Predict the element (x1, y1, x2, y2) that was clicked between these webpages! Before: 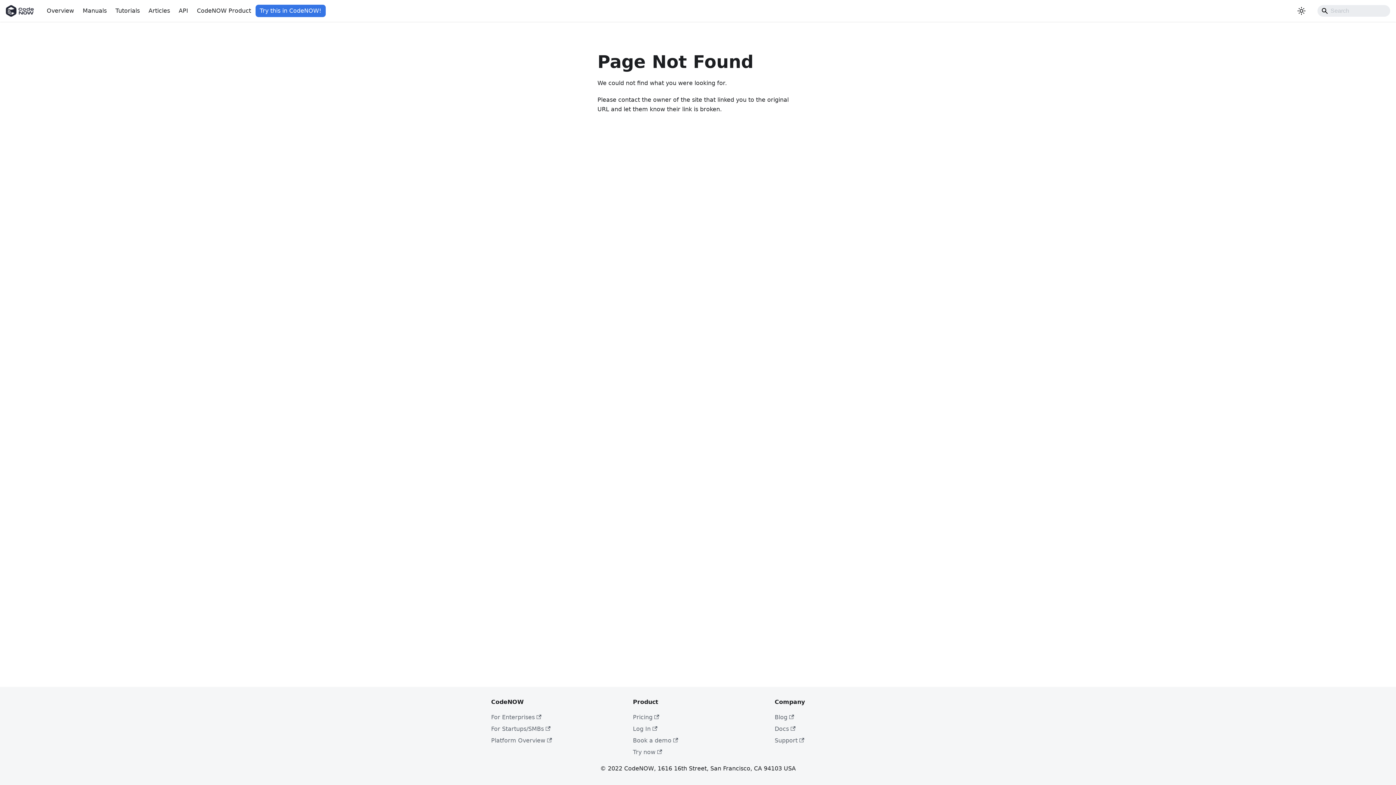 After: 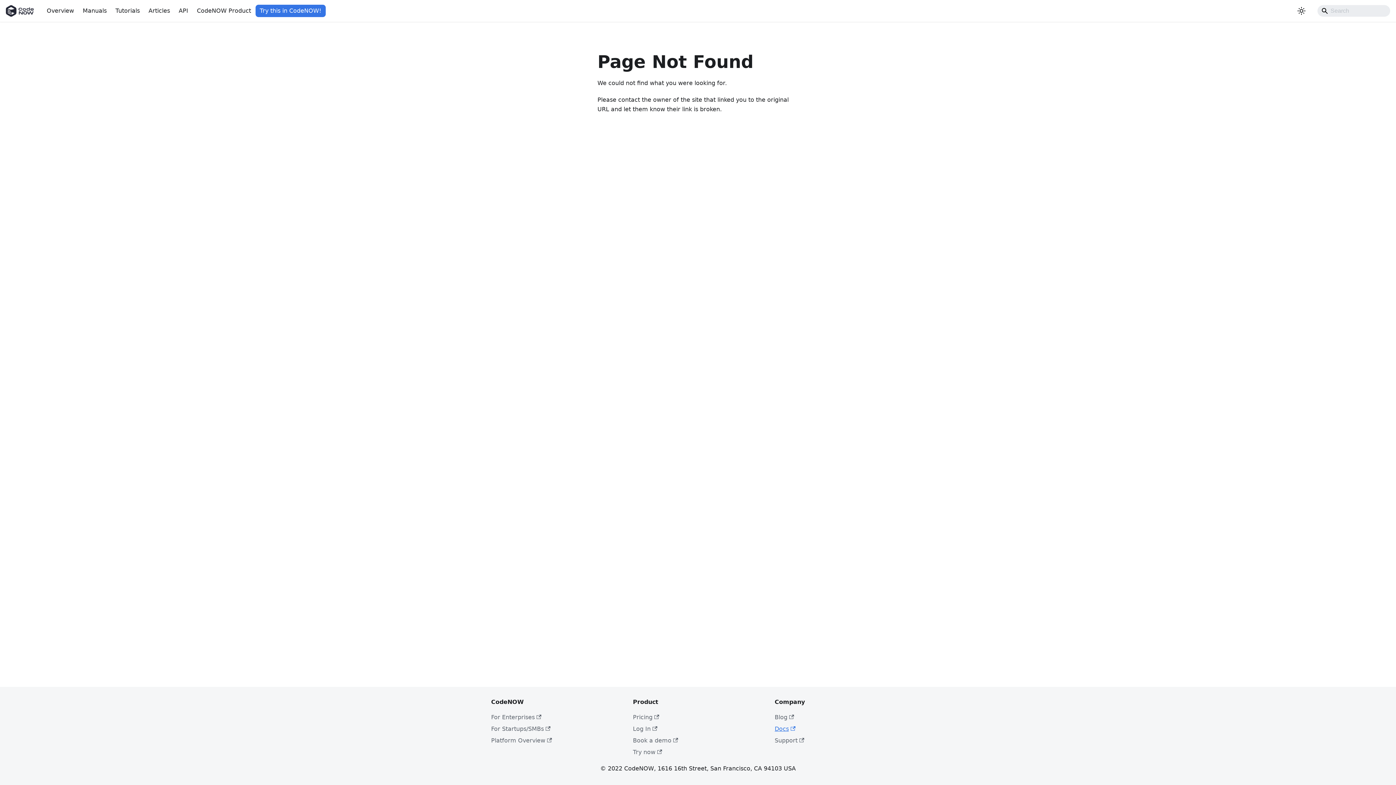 Action: label: Docs bbox: (774, 725, 795, 732)